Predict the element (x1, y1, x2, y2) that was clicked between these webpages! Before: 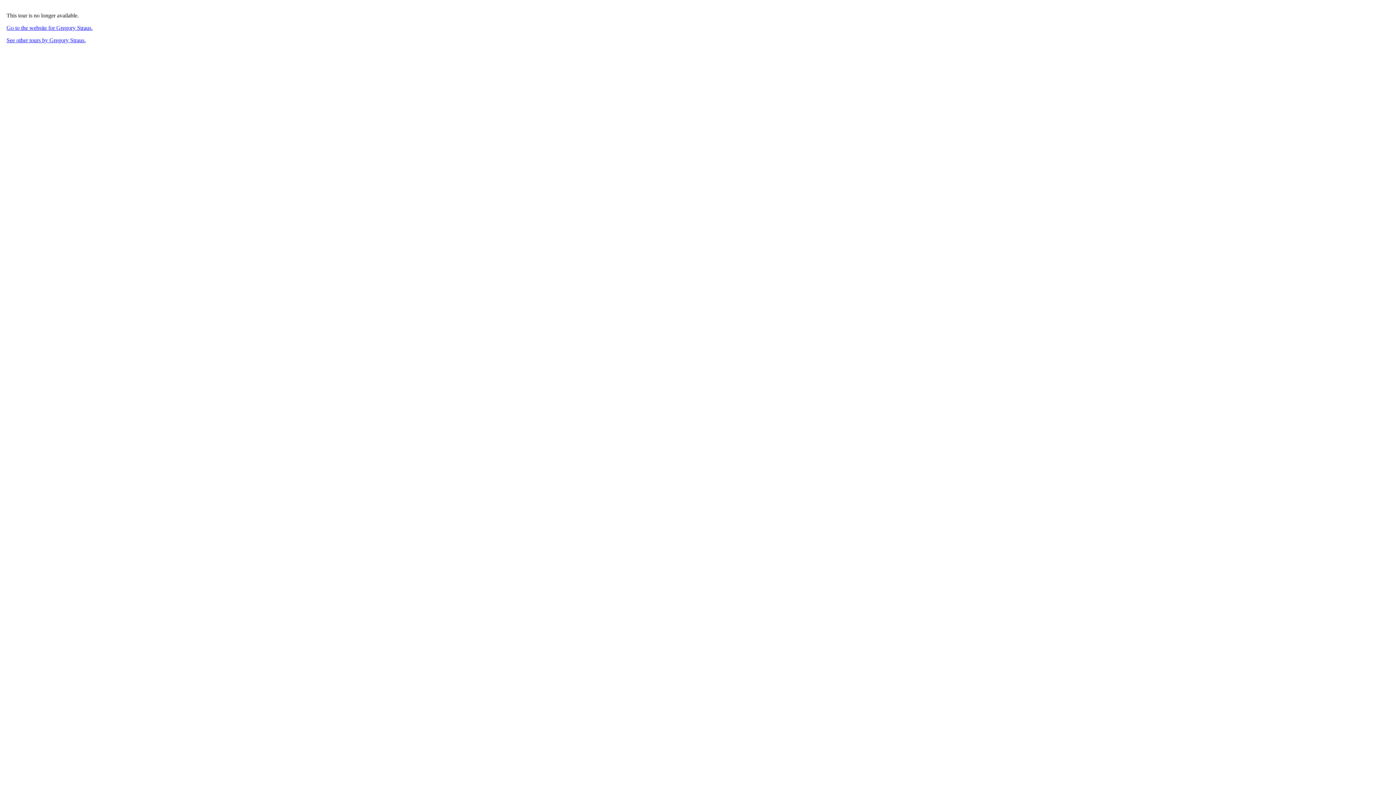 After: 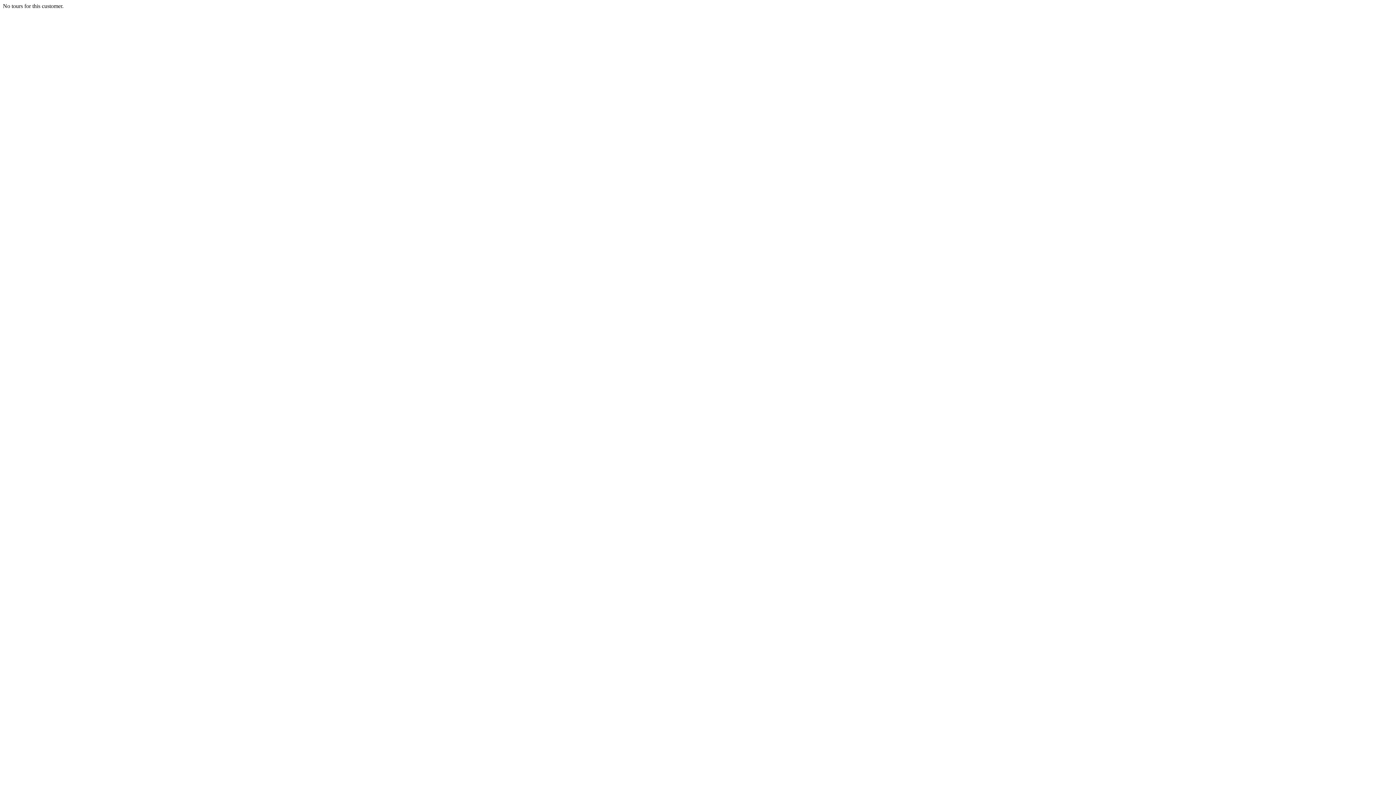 Action: bbox: (6, 37, 85, 43) label: See other tours by Gregory Straus.